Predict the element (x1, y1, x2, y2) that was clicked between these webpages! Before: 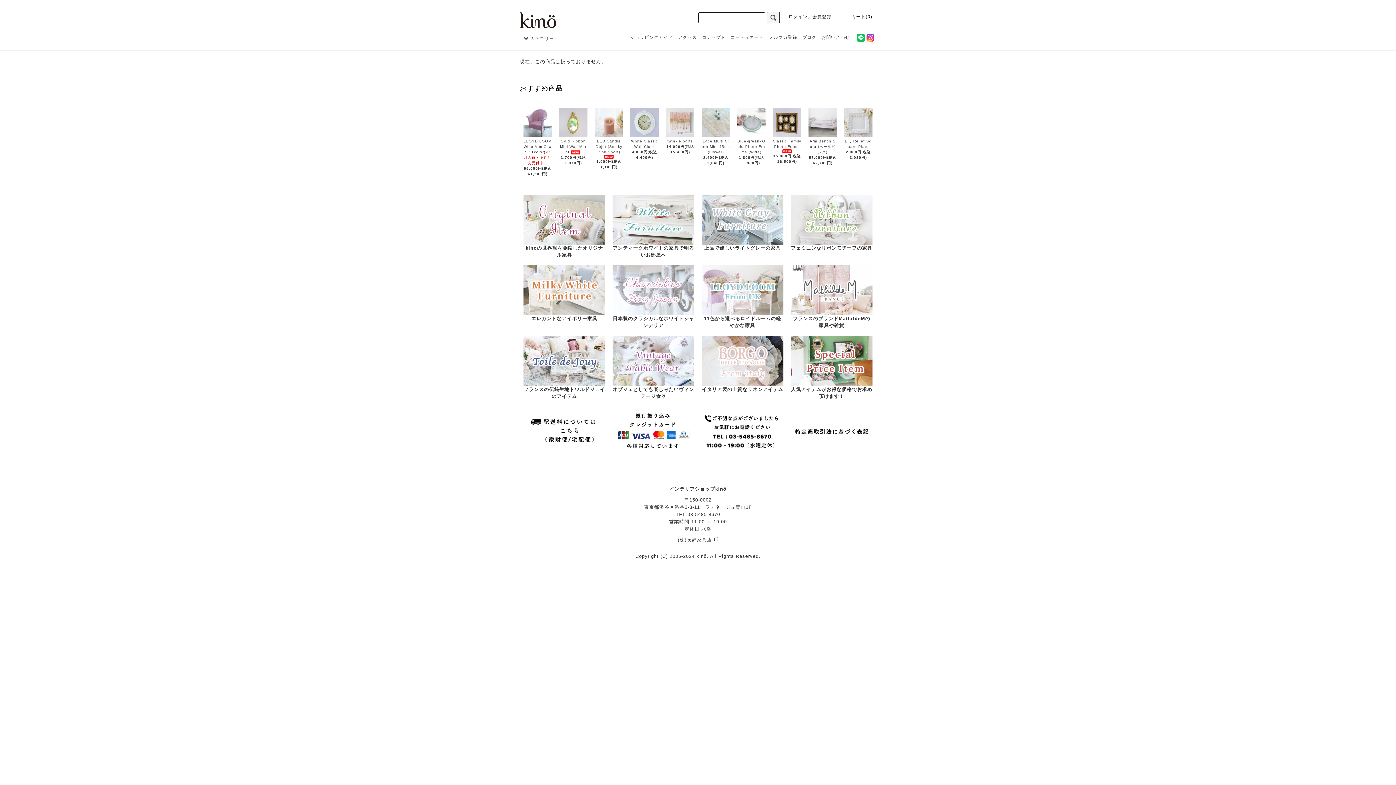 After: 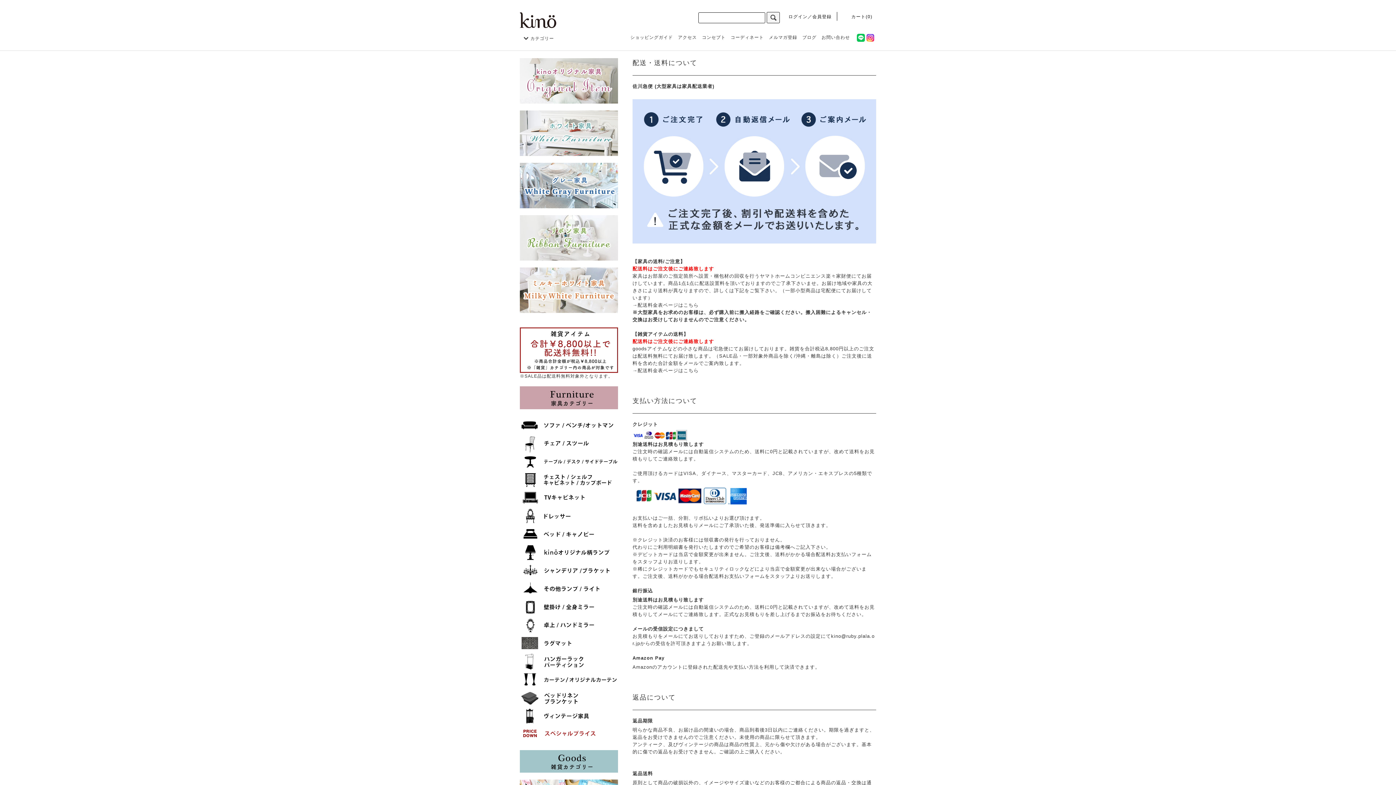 Action: bbox: (630, 34, 673, 40) label: ショッピングガイド